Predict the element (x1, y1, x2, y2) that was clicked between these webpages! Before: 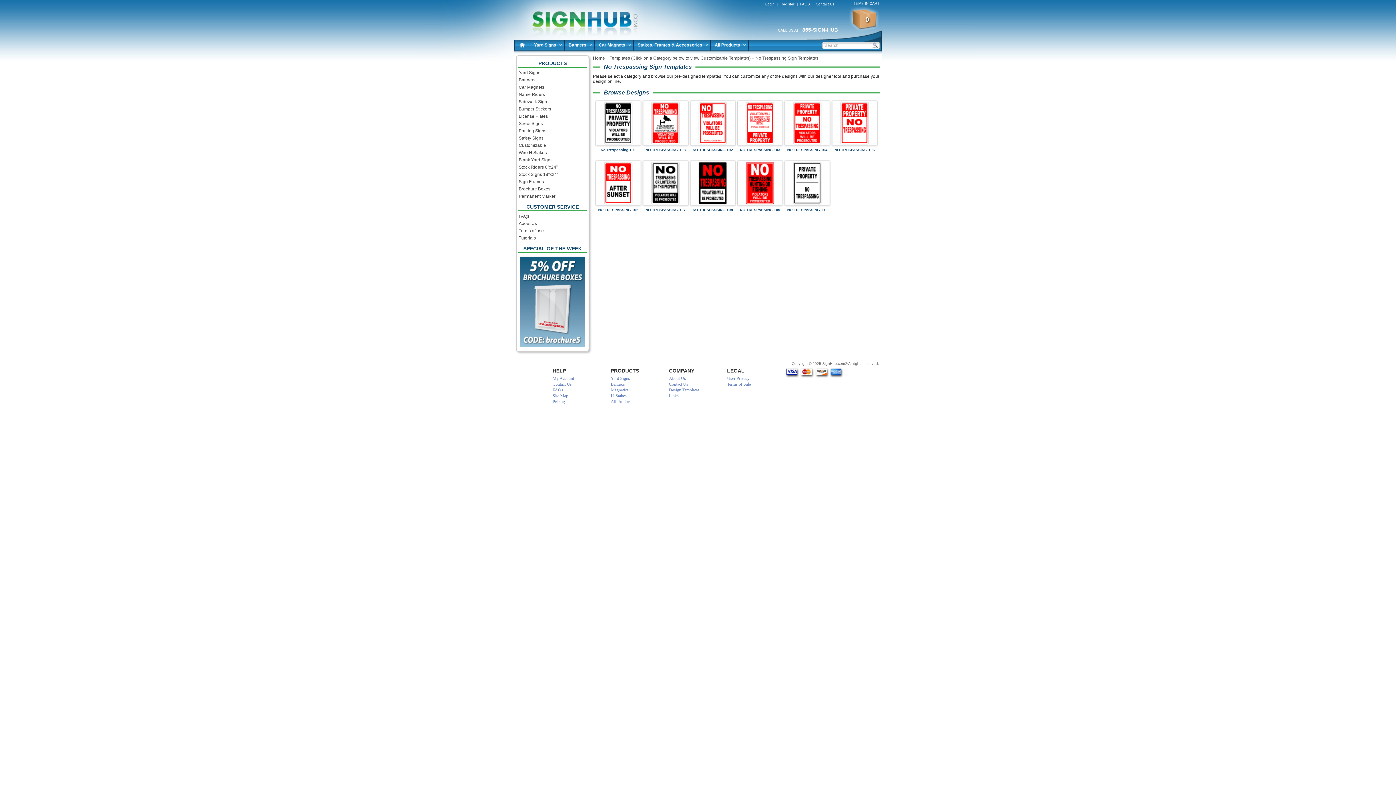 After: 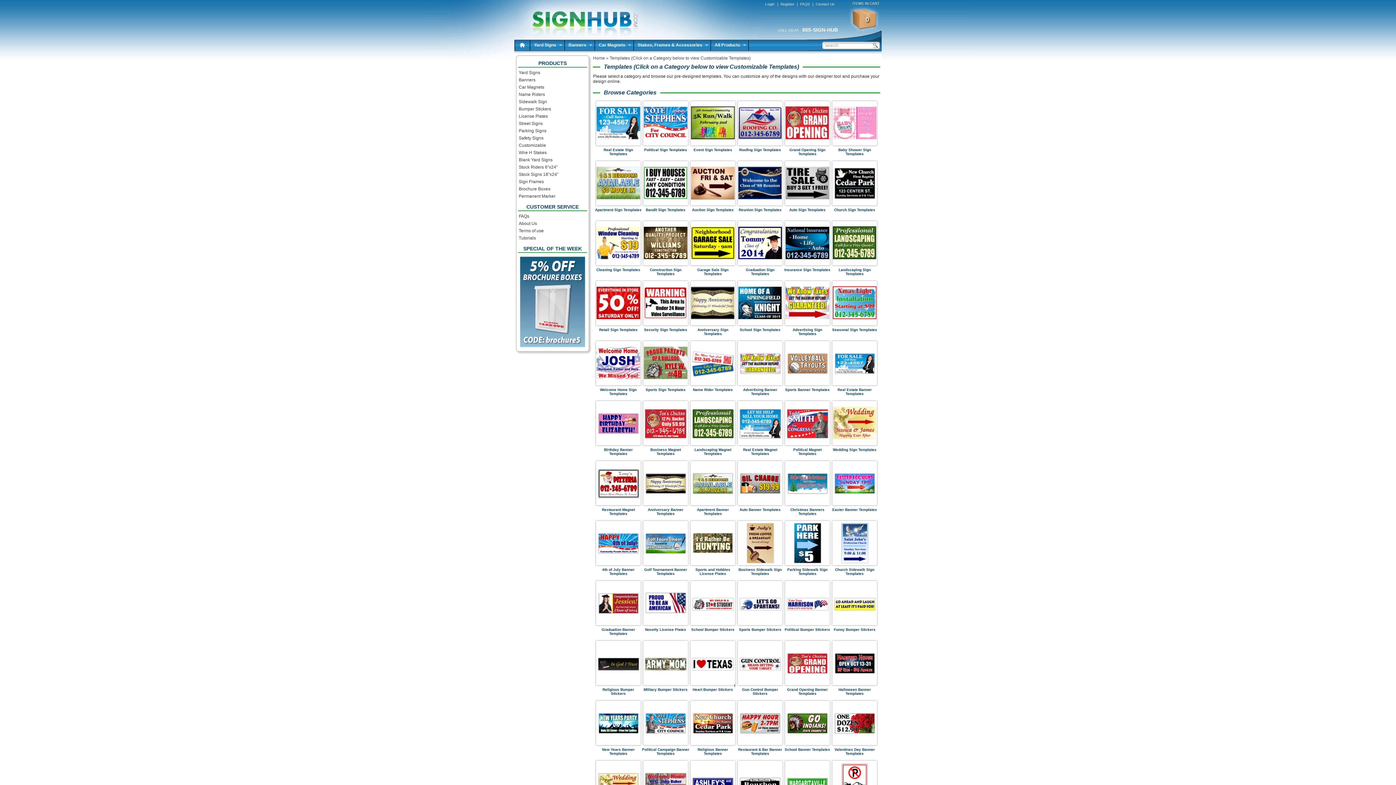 Action: label: Templates (Click on a Category below to view Customizable Templates) bbox: (609, 55, 750, 60)